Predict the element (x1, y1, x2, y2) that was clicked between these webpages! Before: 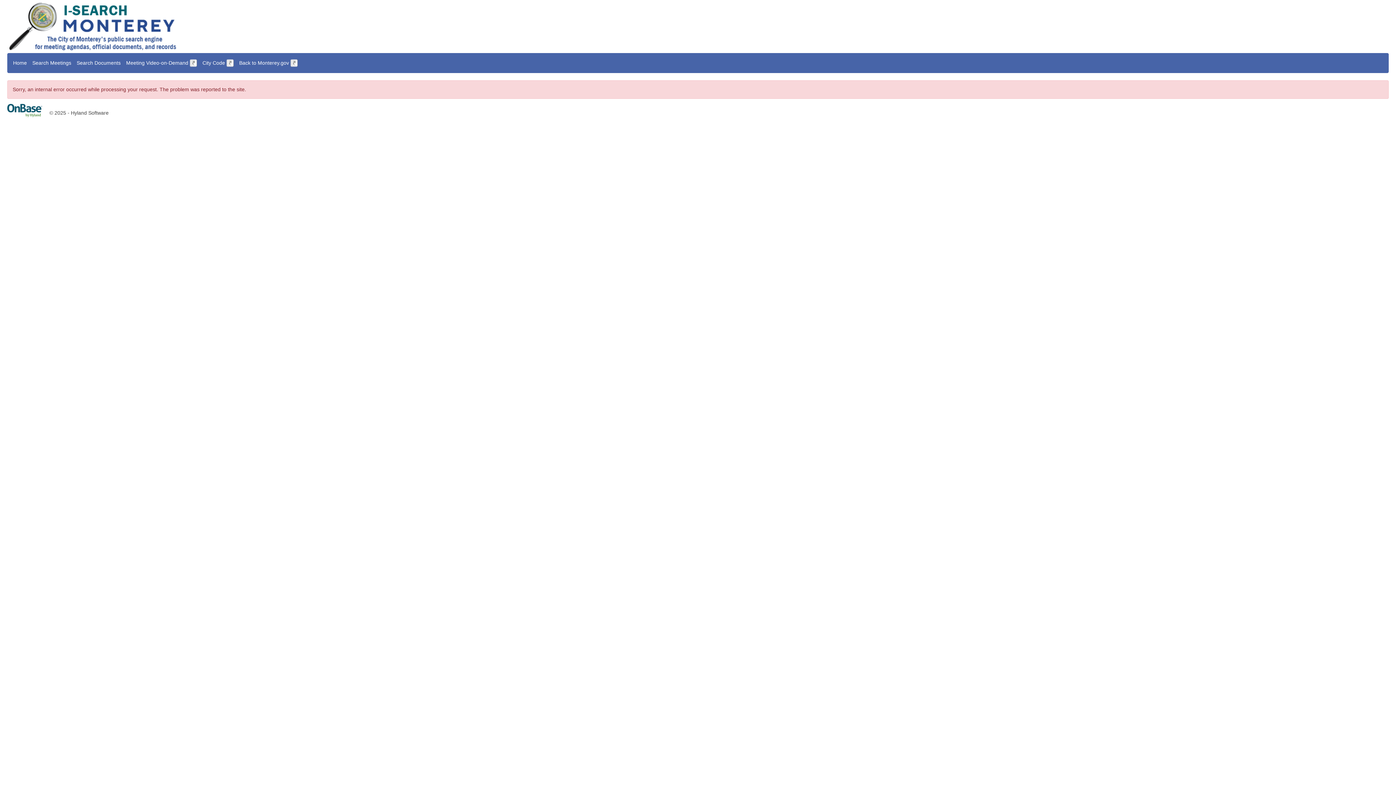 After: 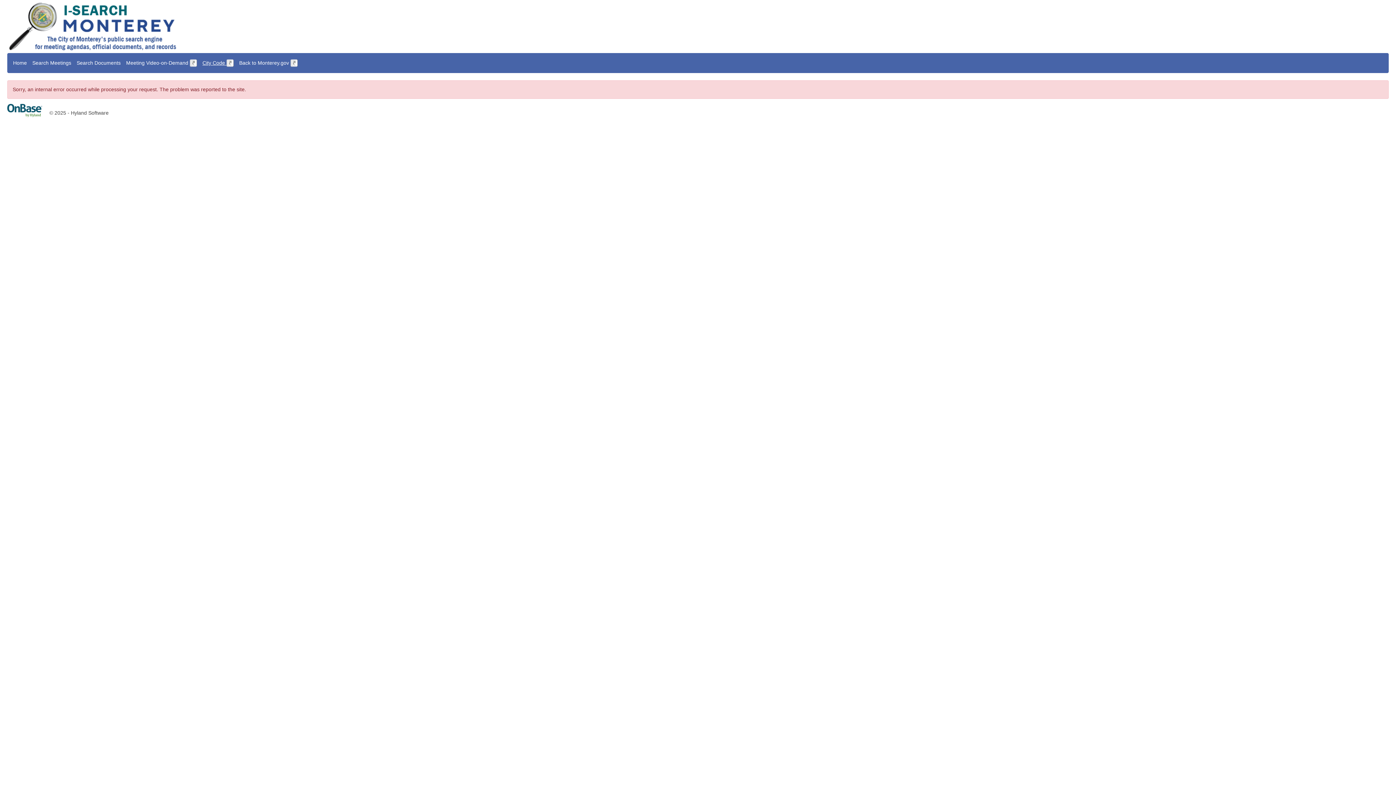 Action: label: City Code  bbox: (197, 59, 233, 67)